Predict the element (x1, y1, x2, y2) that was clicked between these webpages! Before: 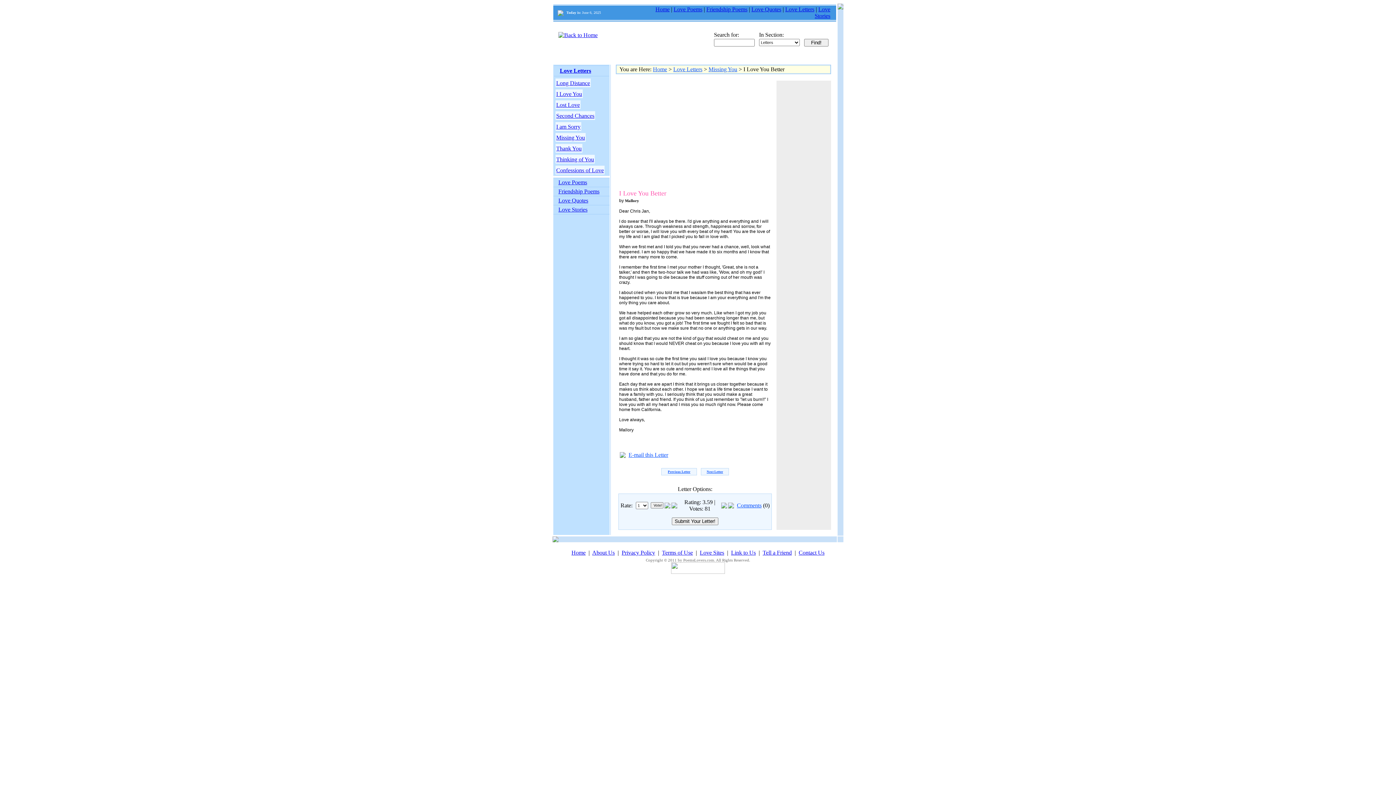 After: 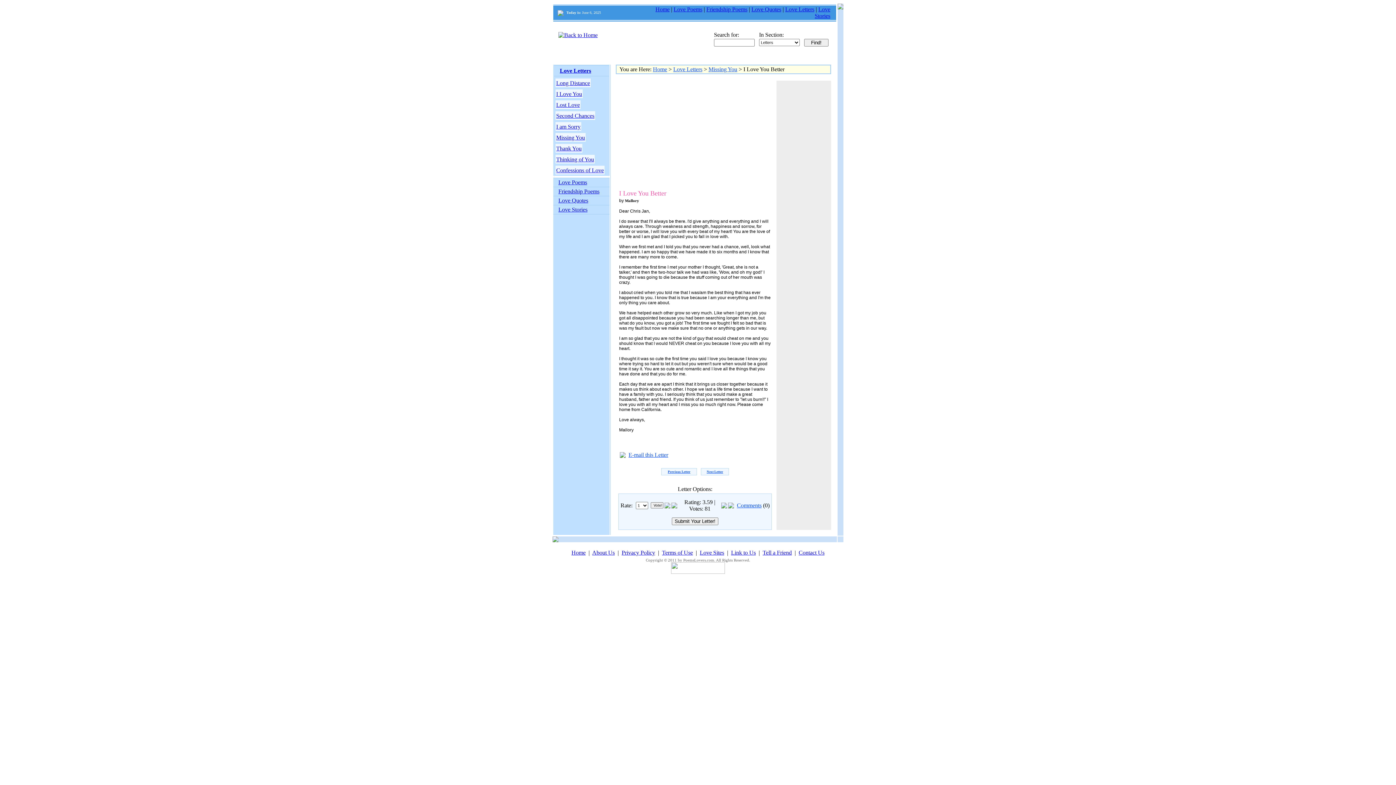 Action: bbox: (671, 569, 725, 575)